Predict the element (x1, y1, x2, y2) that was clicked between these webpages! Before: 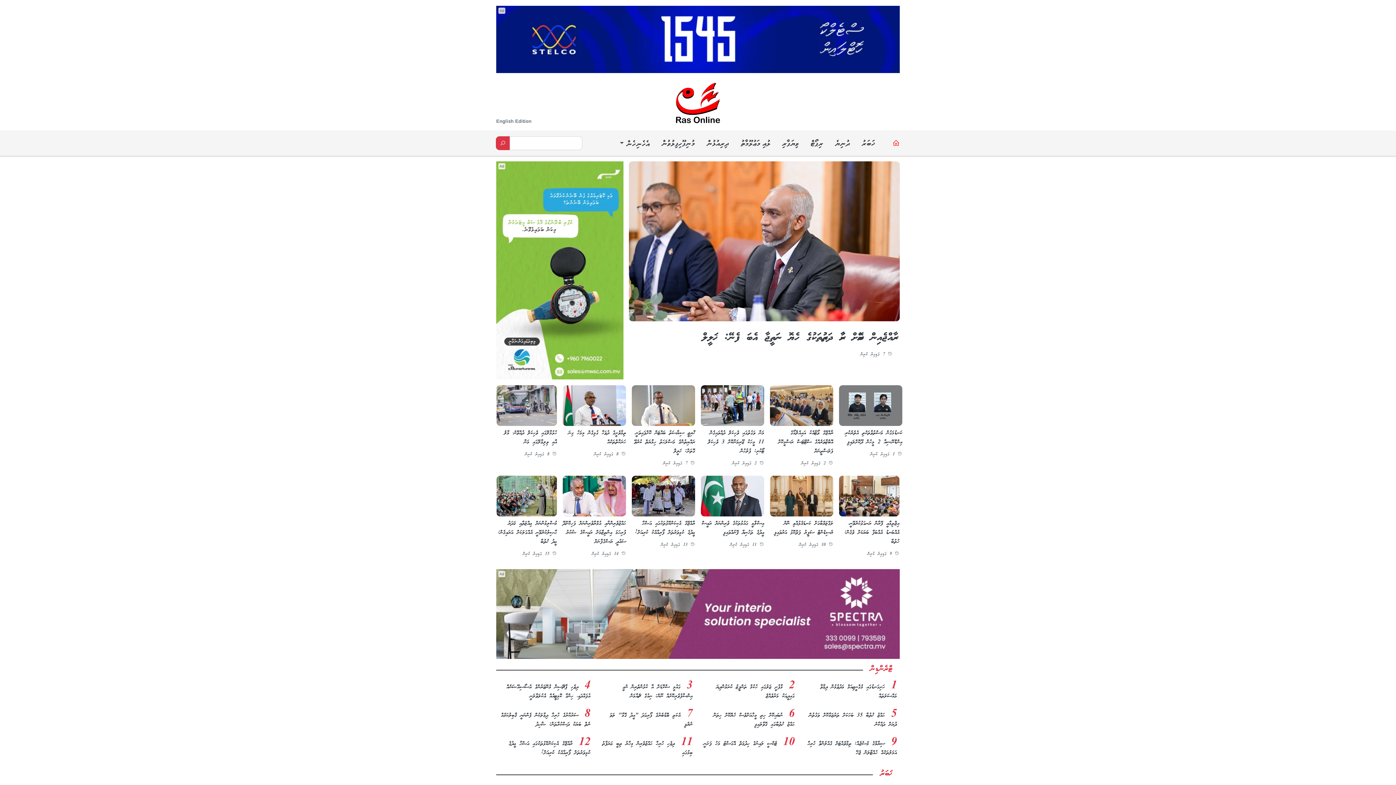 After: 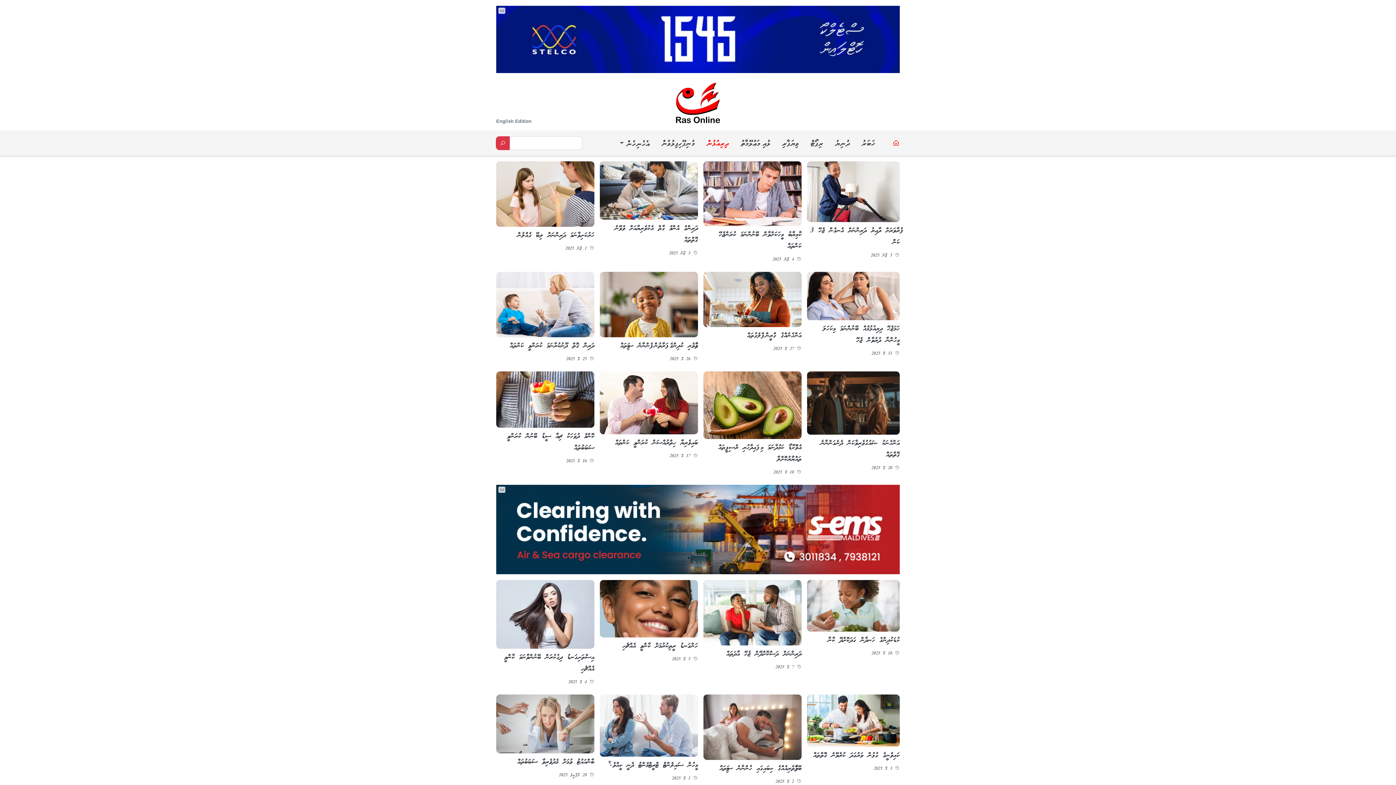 Action: label: ދިރިއުޅުން bbox: (703, 136, 732, 152)